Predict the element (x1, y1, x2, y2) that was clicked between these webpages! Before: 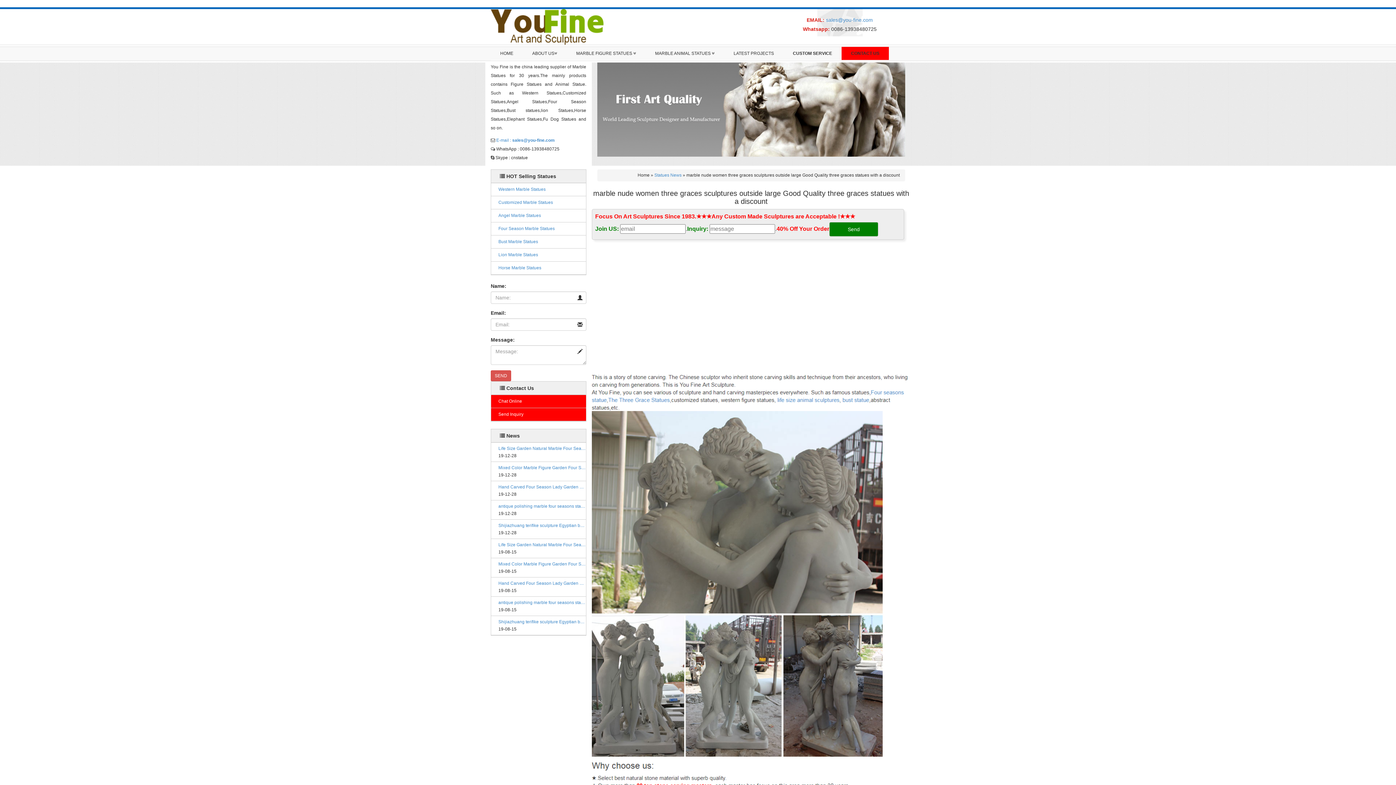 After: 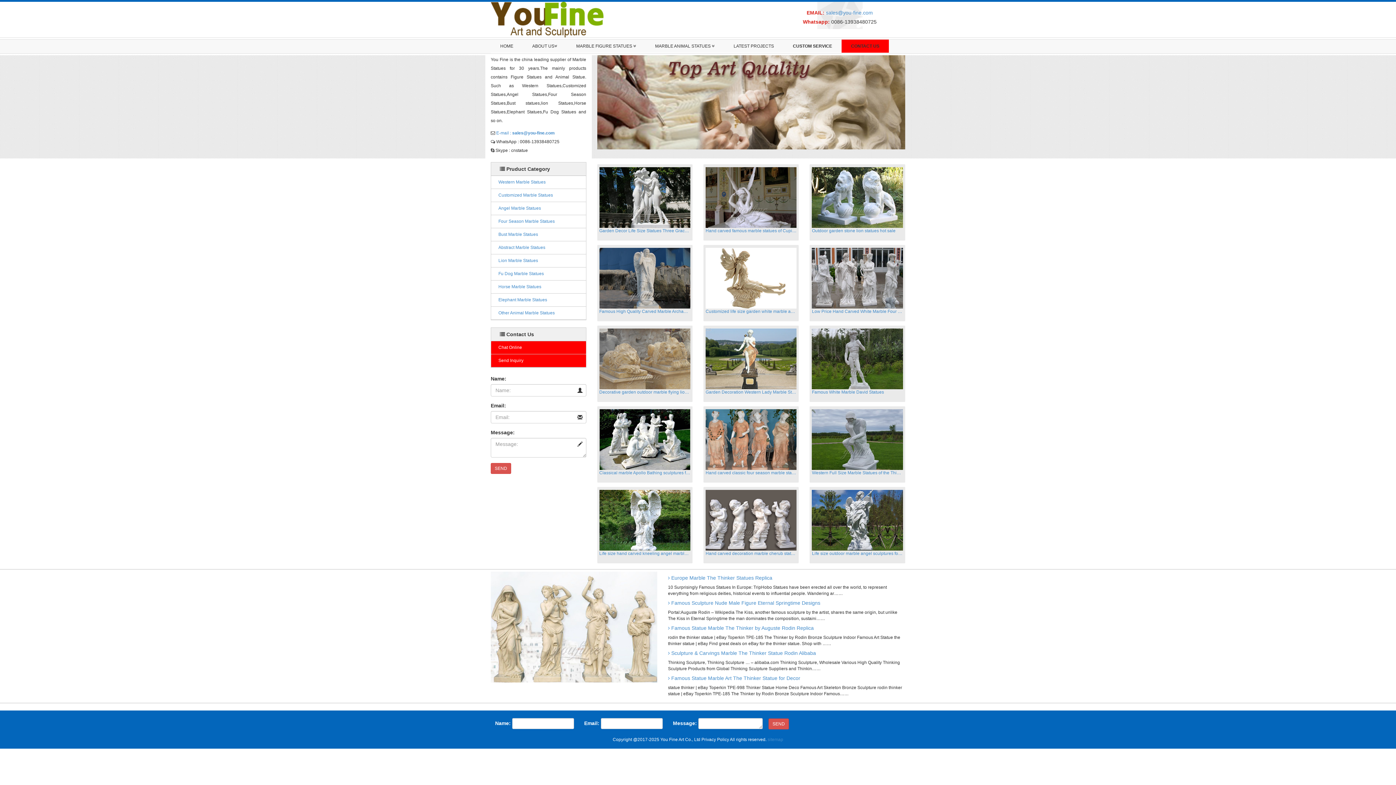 Action: bbox: (490, 23, 603, 29)